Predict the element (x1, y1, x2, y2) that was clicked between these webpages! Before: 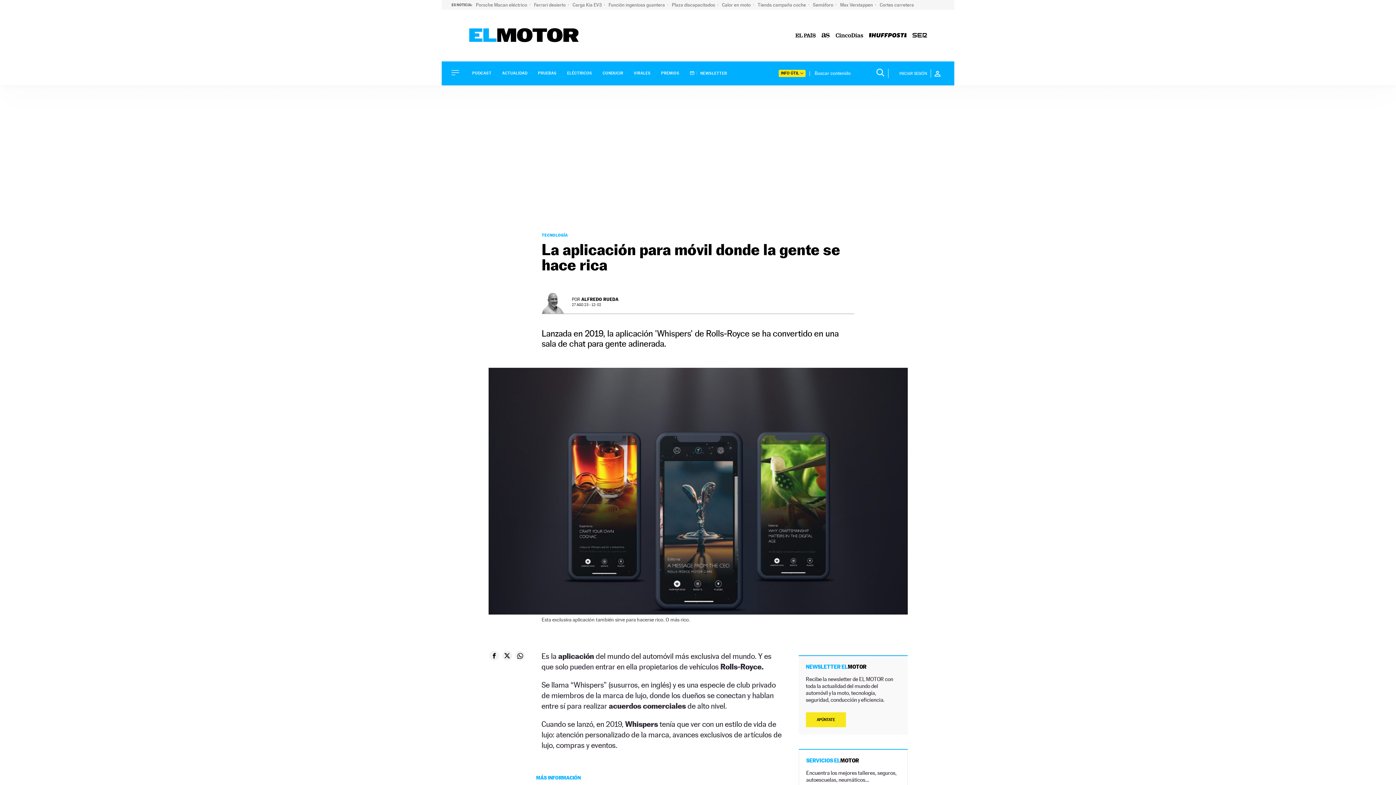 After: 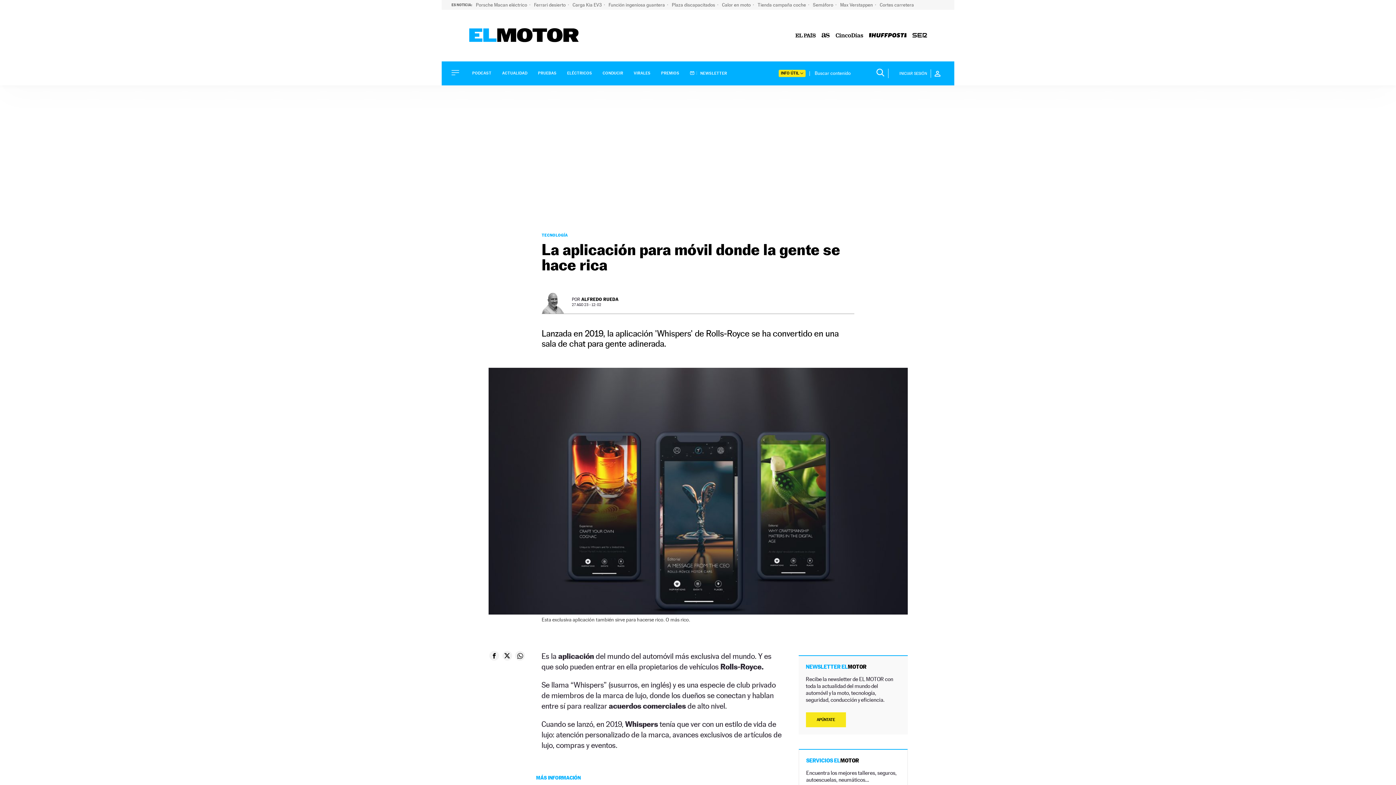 Action: bbox: (515, 651, 525, 661)